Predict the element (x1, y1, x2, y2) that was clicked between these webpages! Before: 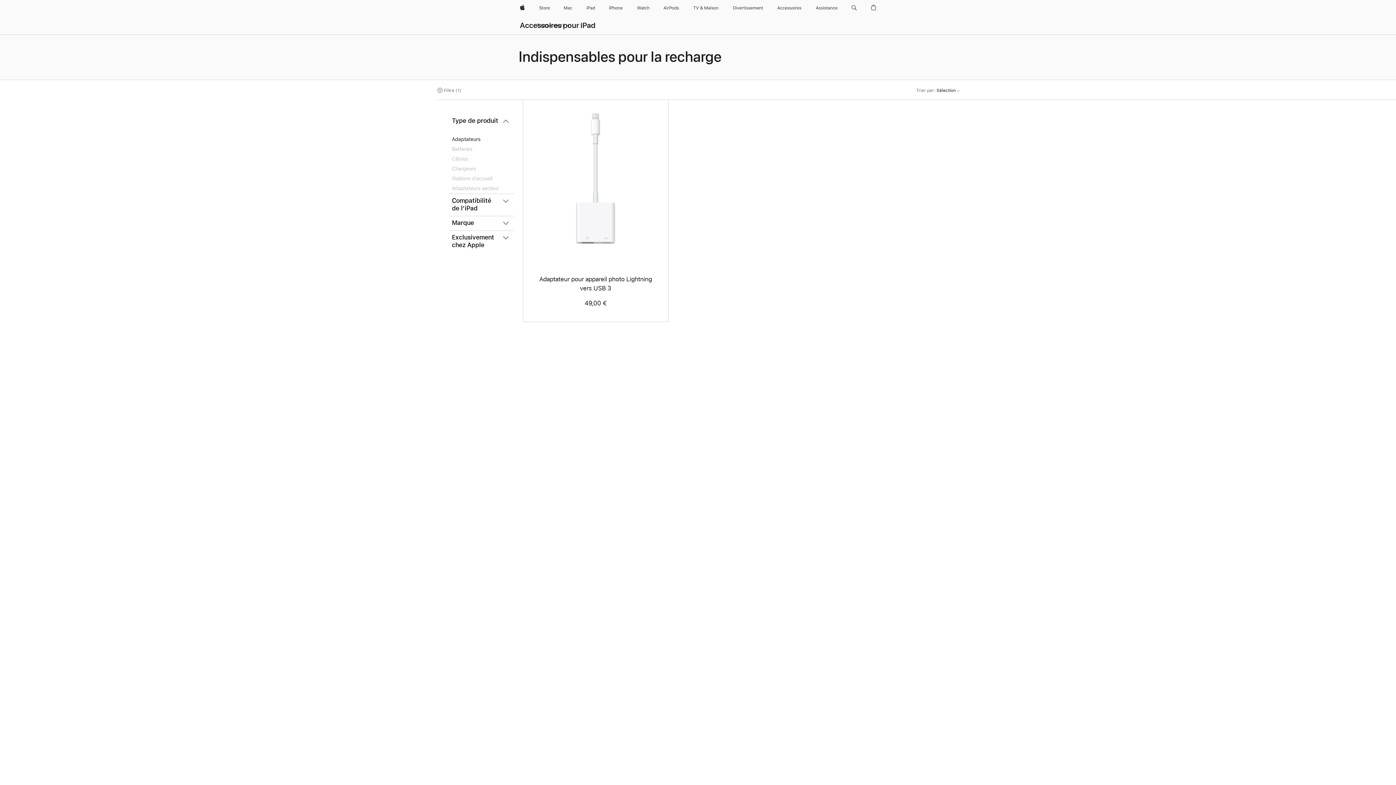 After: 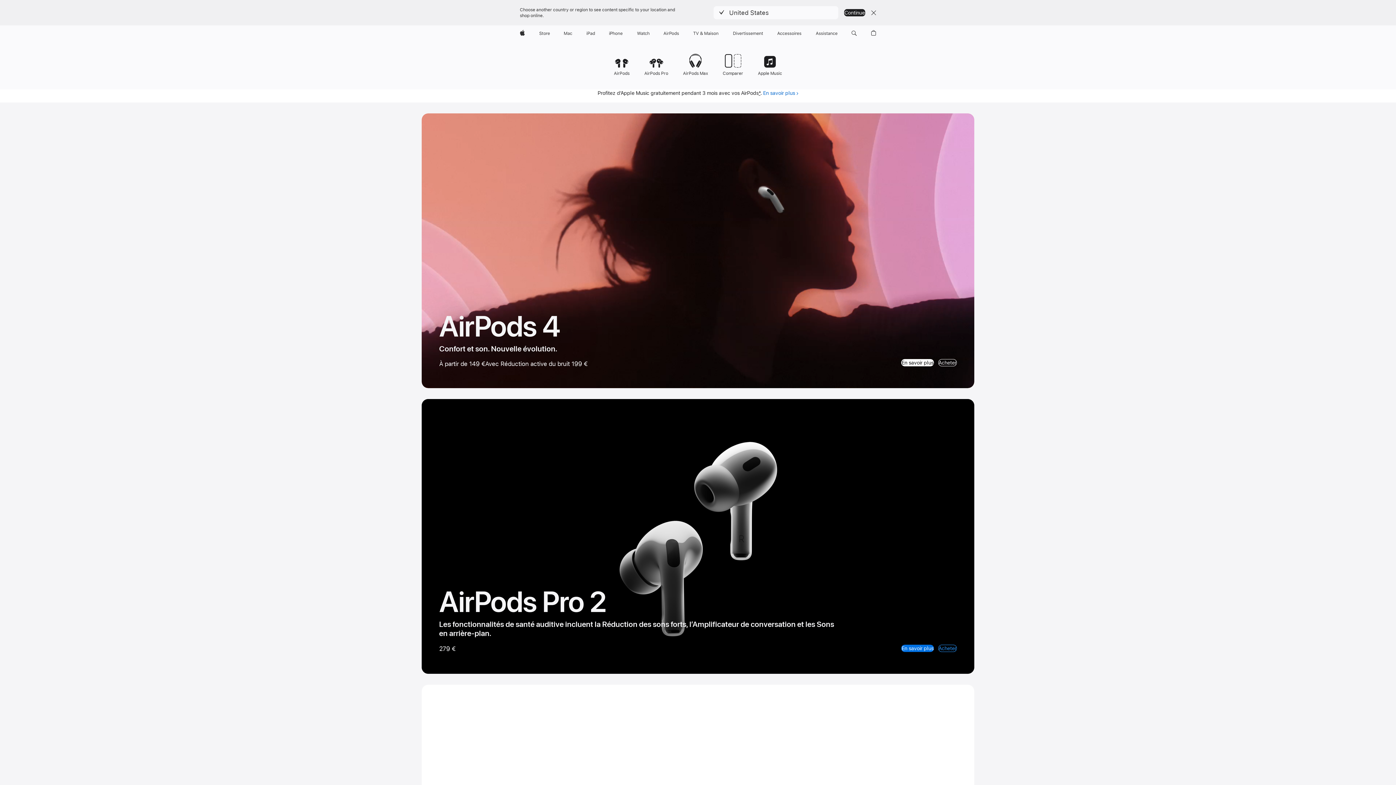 Action: label: AirPods bbox: (660, 0, 682, 16)